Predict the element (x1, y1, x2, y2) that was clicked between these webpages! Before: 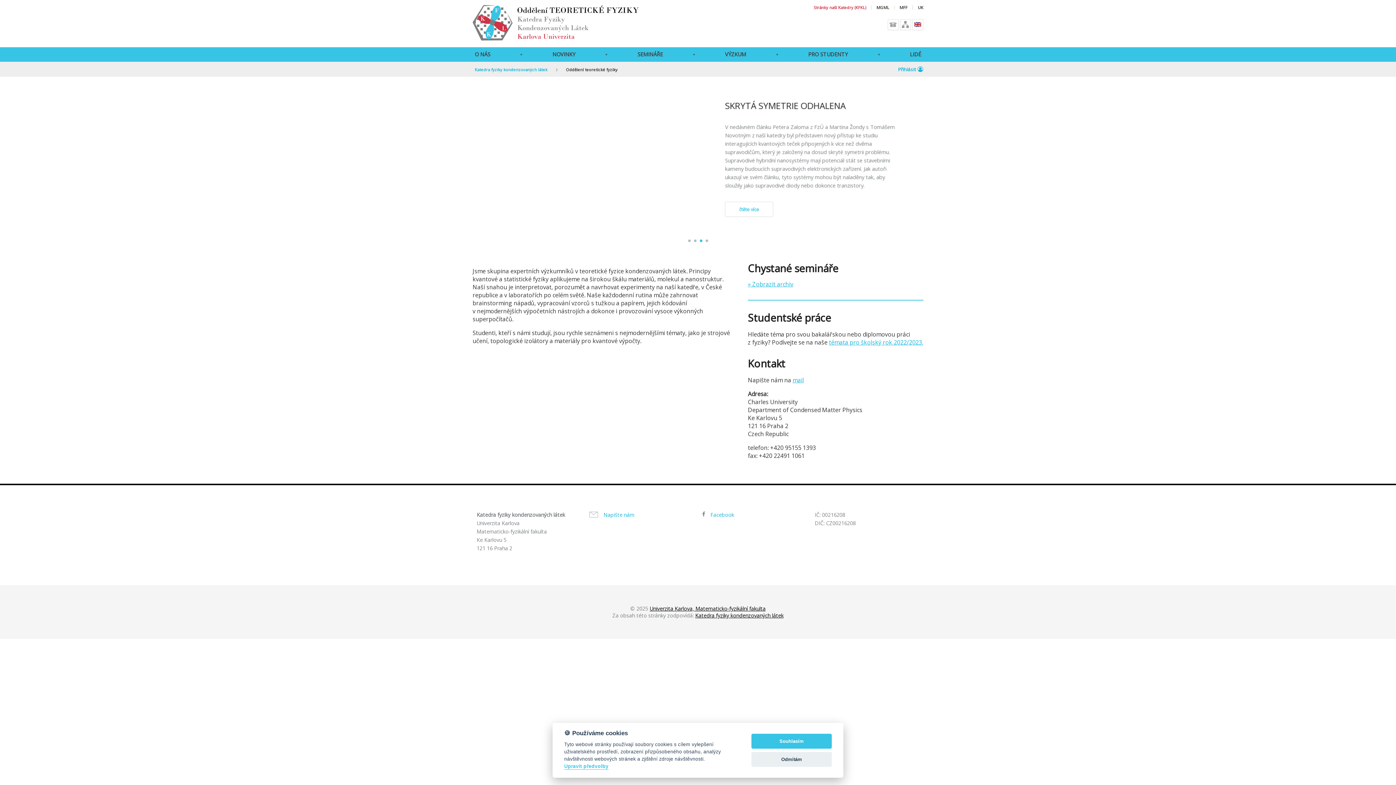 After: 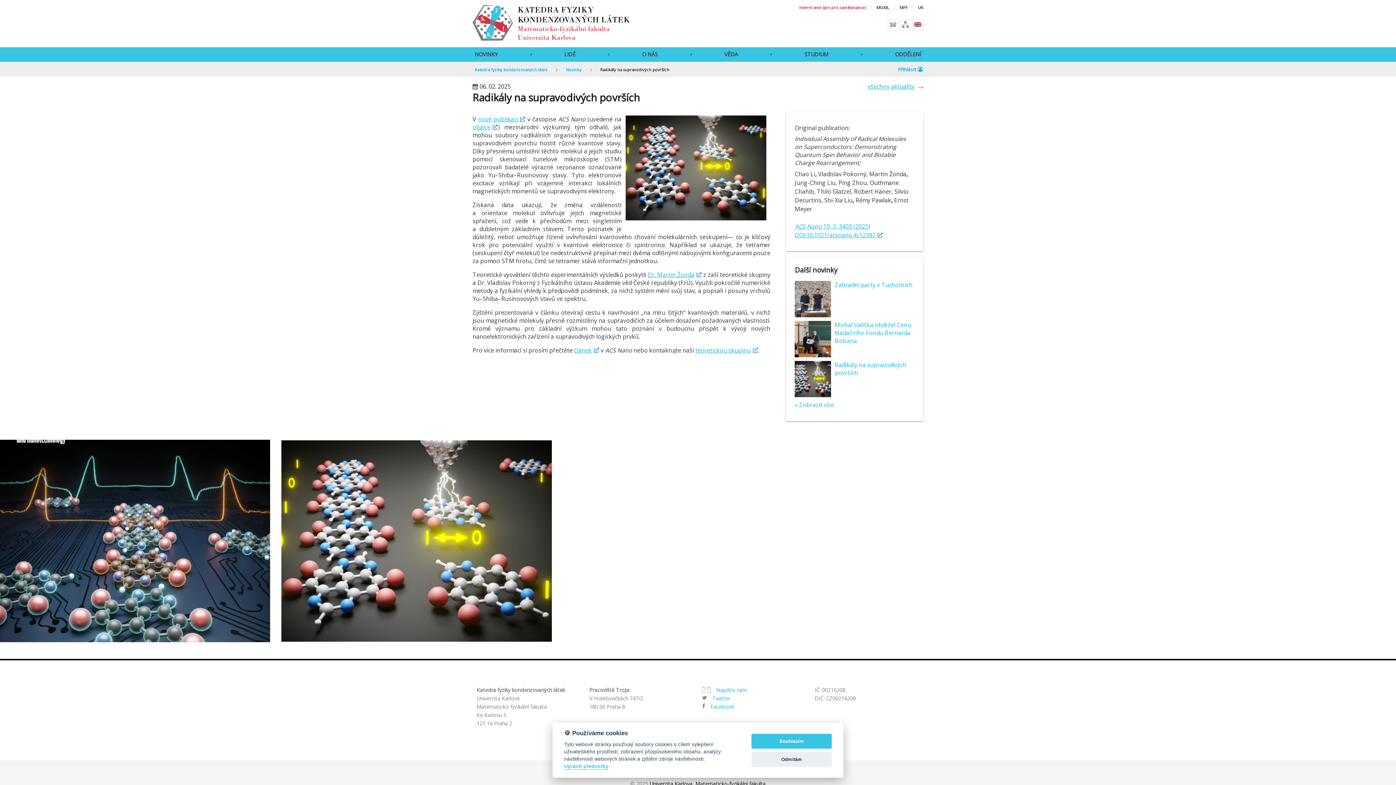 Action: bbox: (472, 86, 698, 231)